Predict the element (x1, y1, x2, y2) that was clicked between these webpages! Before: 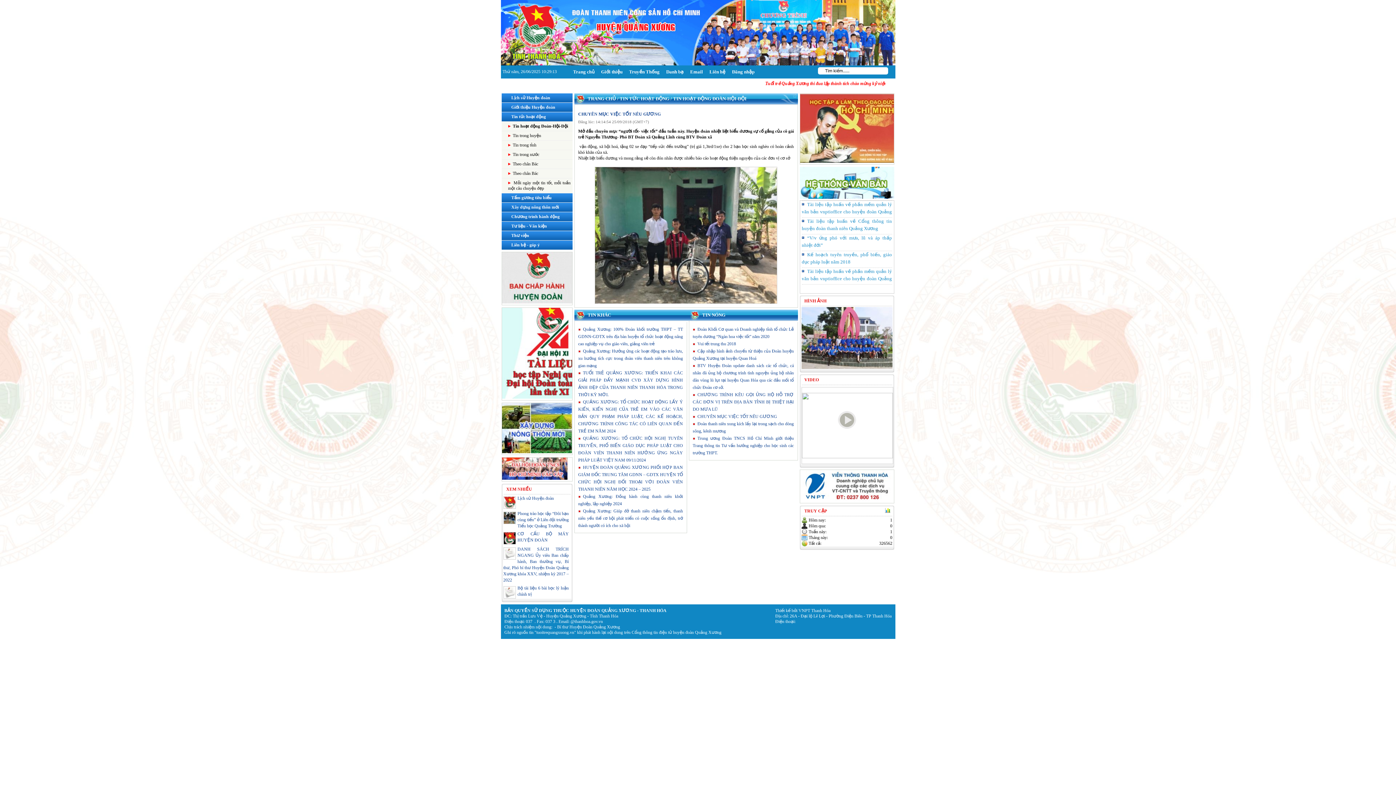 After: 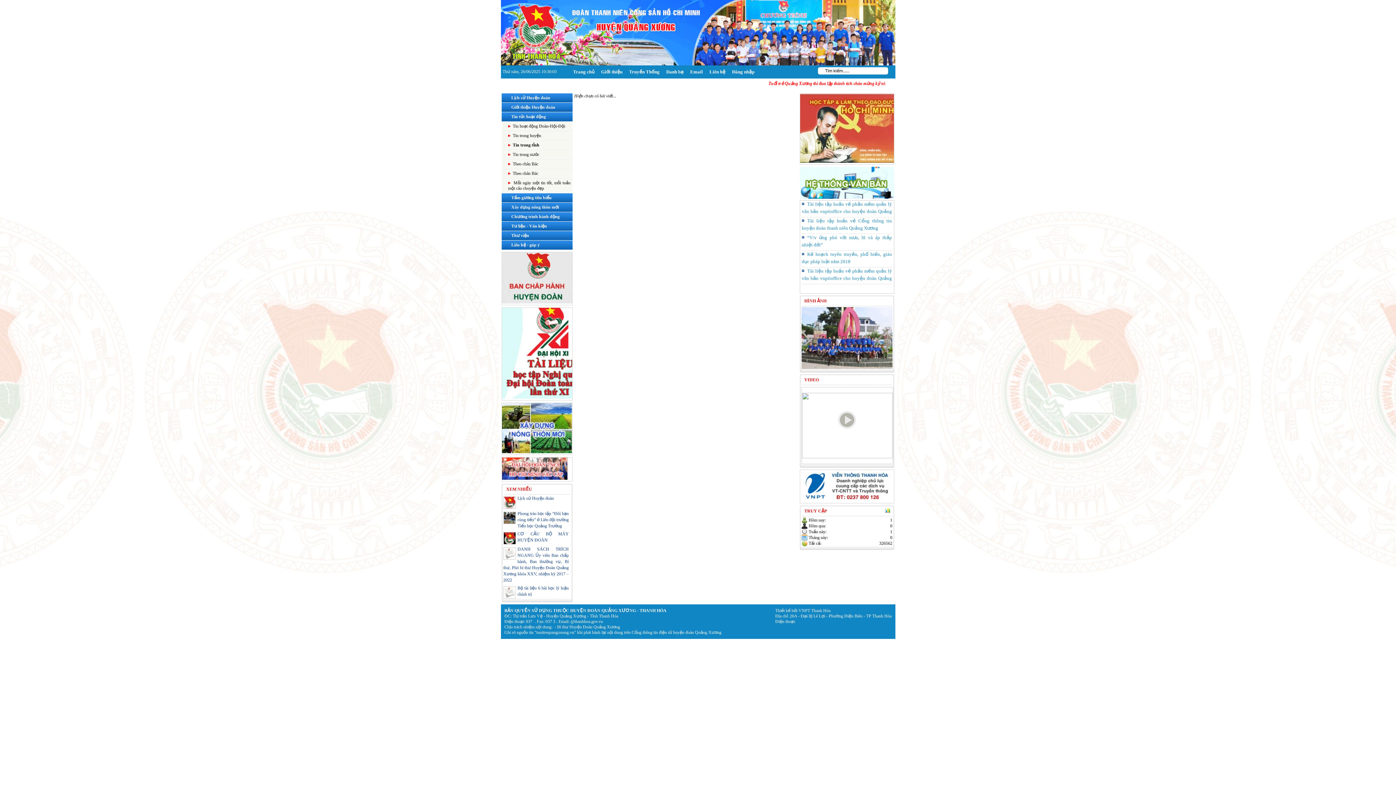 Action: bbox: (501, 140, 572, 149) label:   Tin trong tỉnh